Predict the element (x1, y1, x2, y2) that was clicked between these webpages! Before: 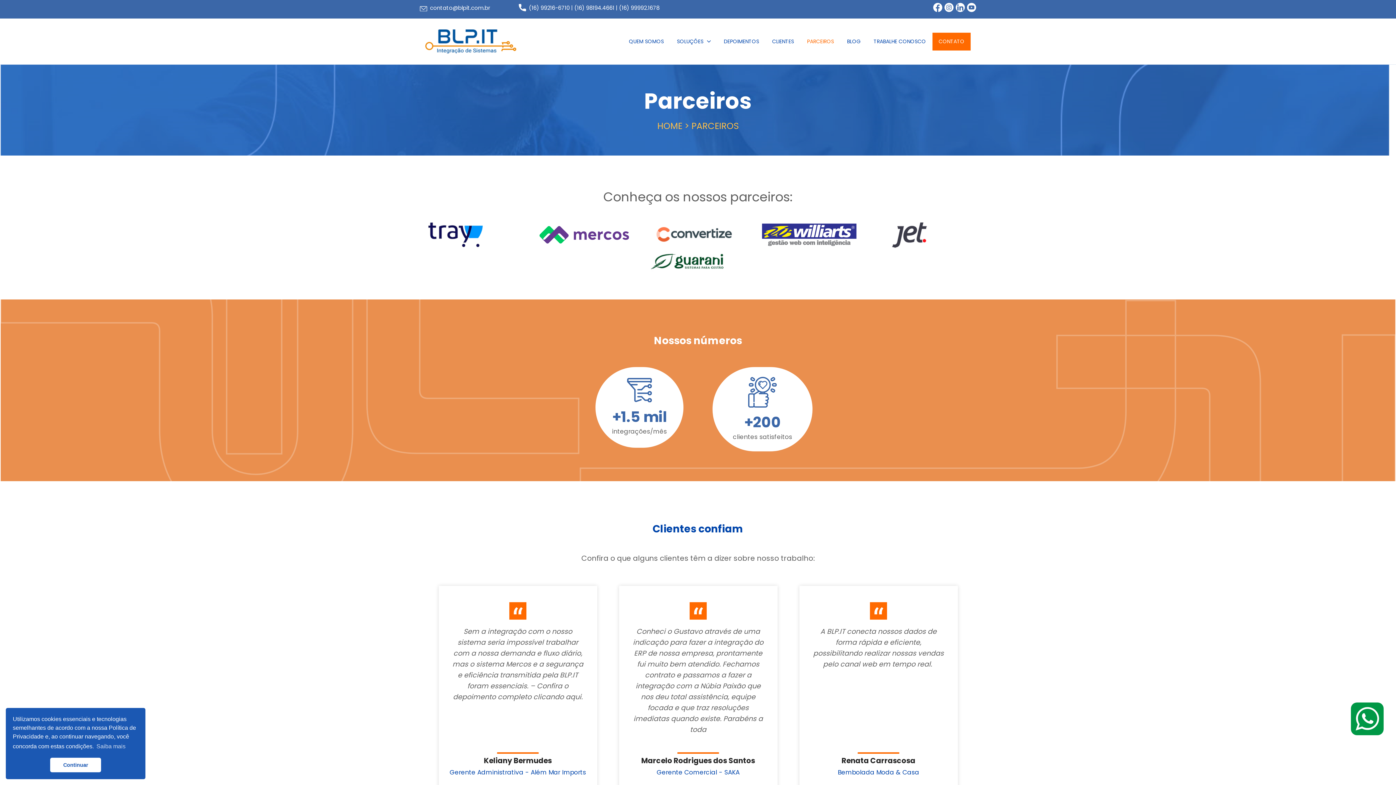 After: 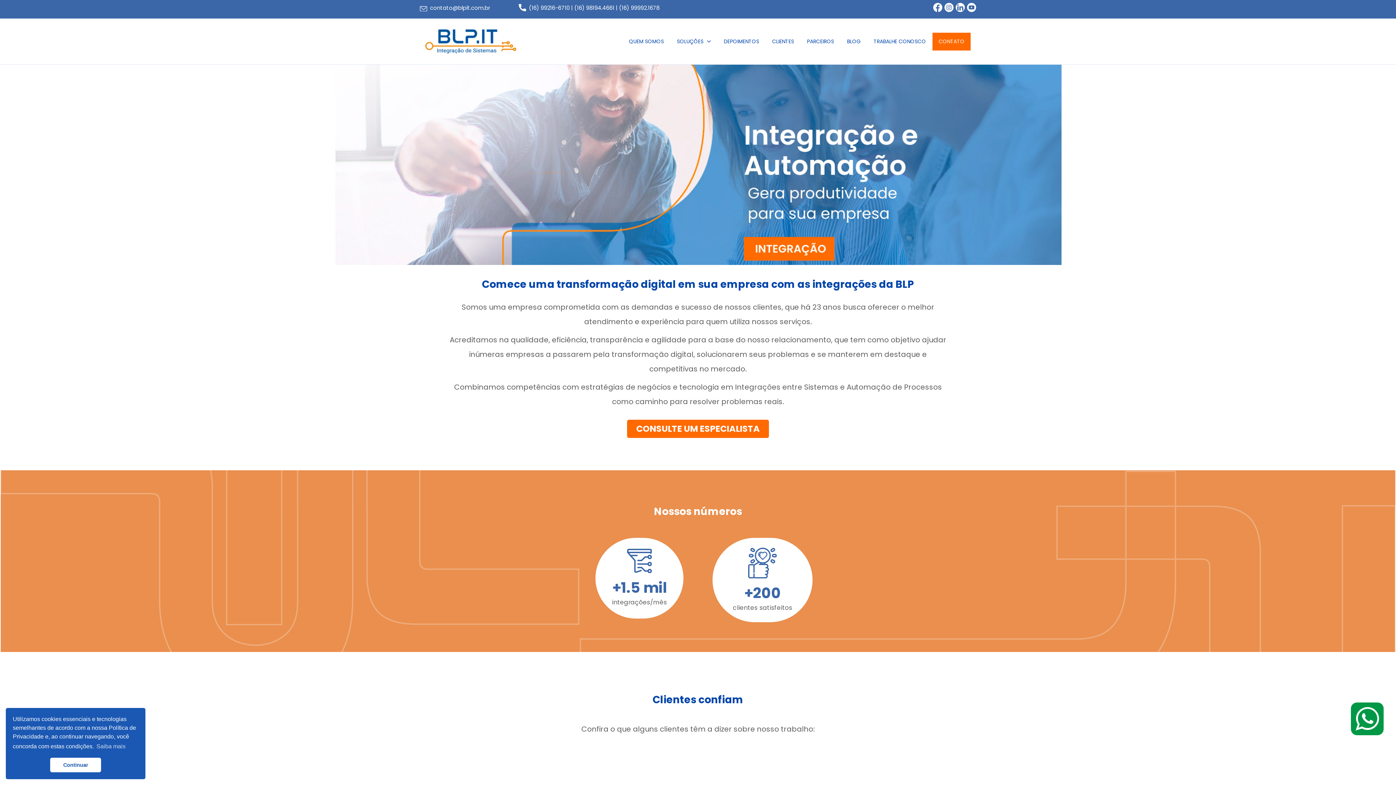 Action: bbox: (425, 34, 516, 46)